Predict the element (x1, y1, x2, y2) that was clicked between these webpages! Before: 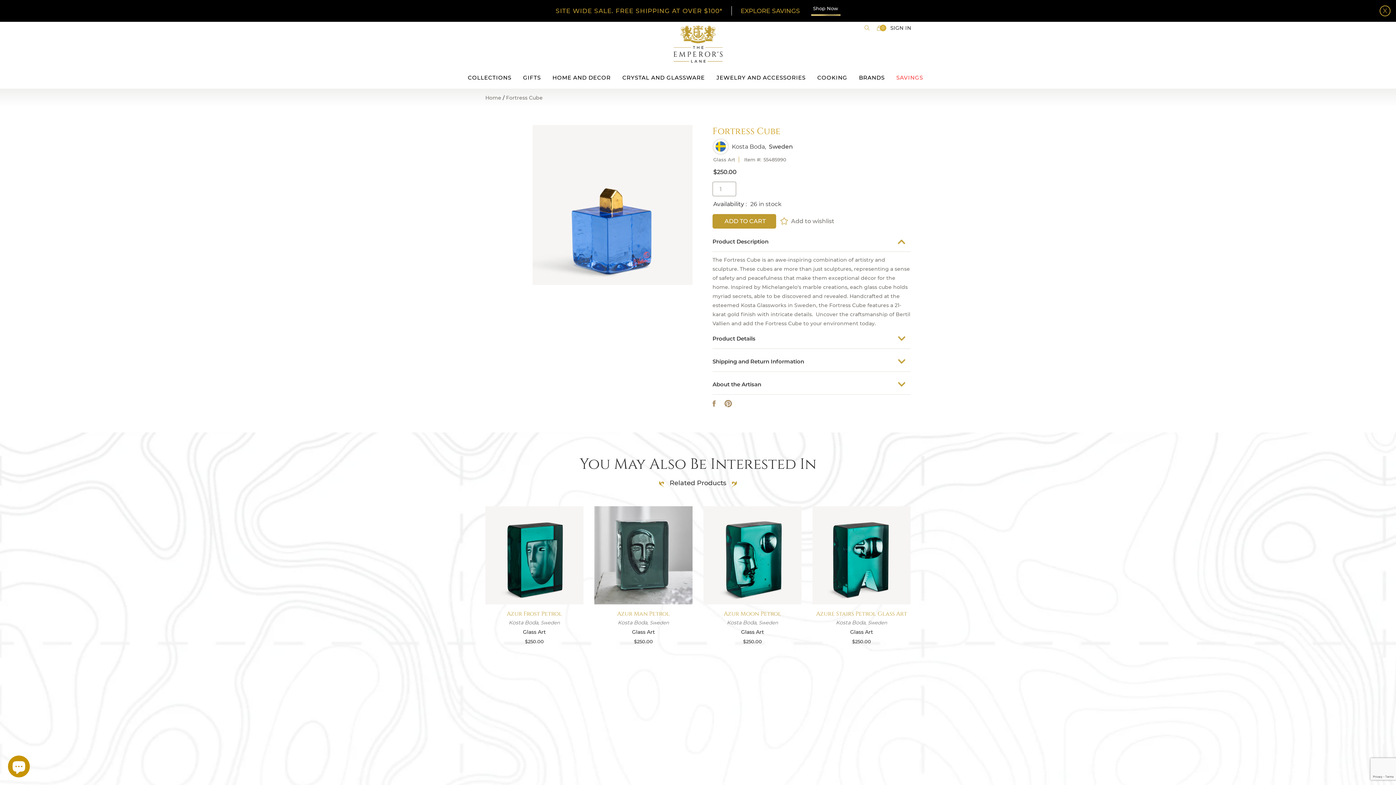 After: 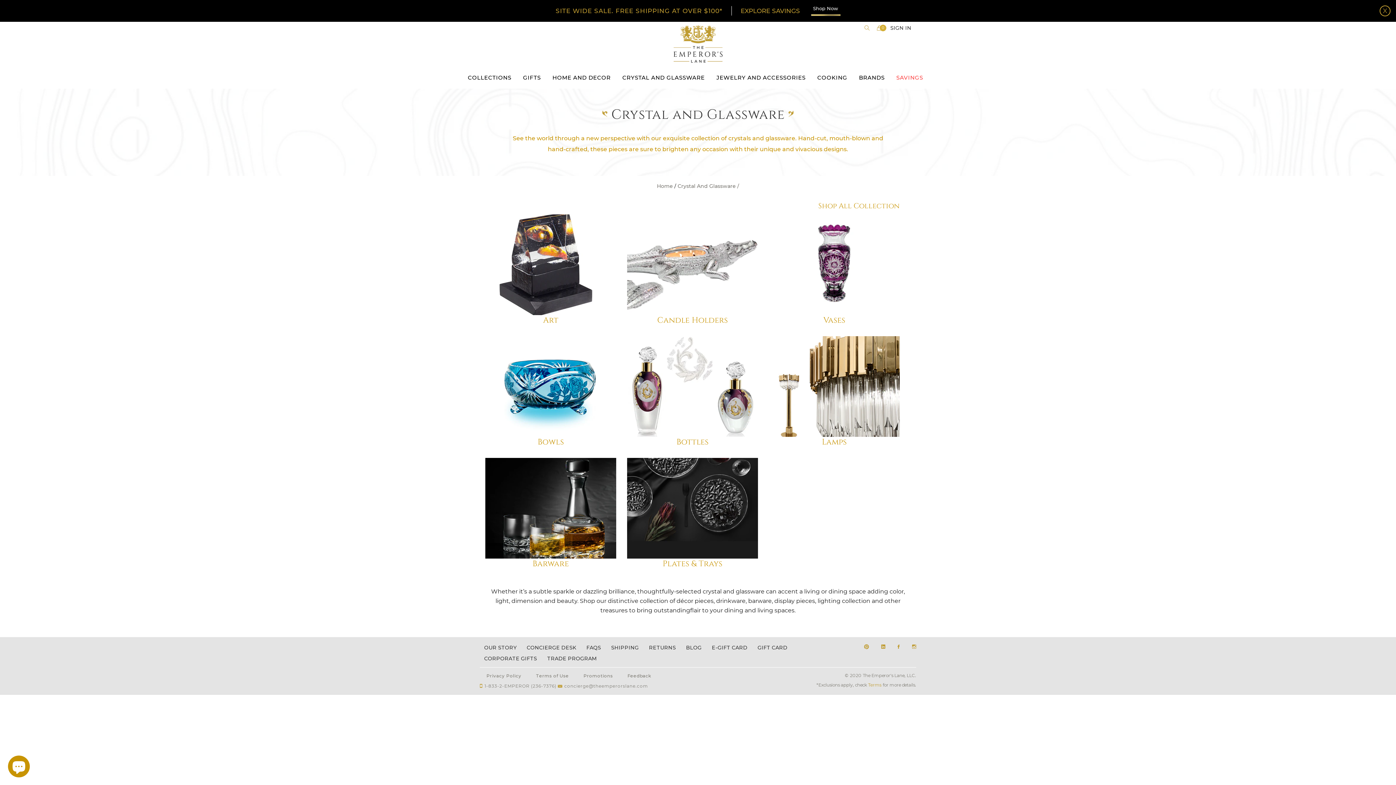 Action: bbox: (622, 66, 704, 88) label: CRYSTAL AND GLASSWARE